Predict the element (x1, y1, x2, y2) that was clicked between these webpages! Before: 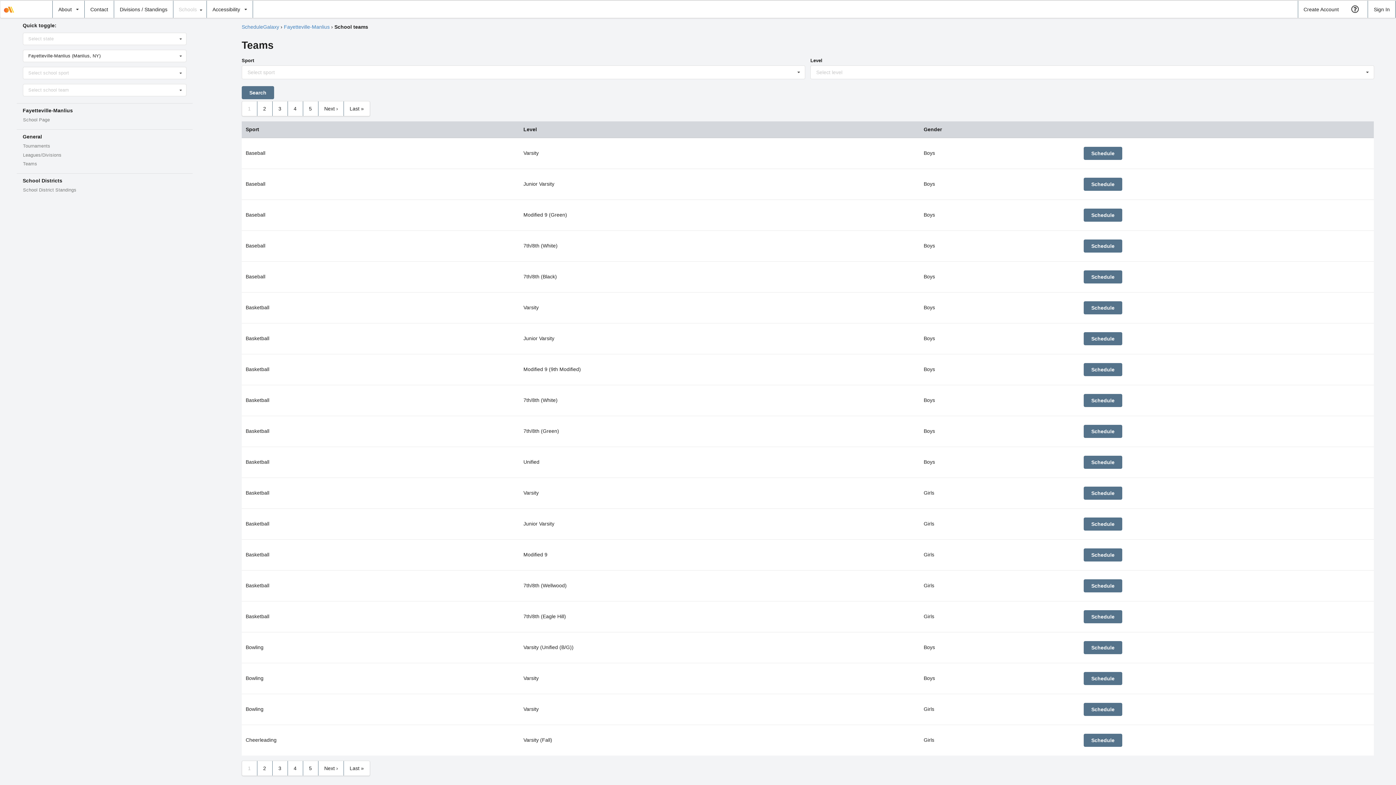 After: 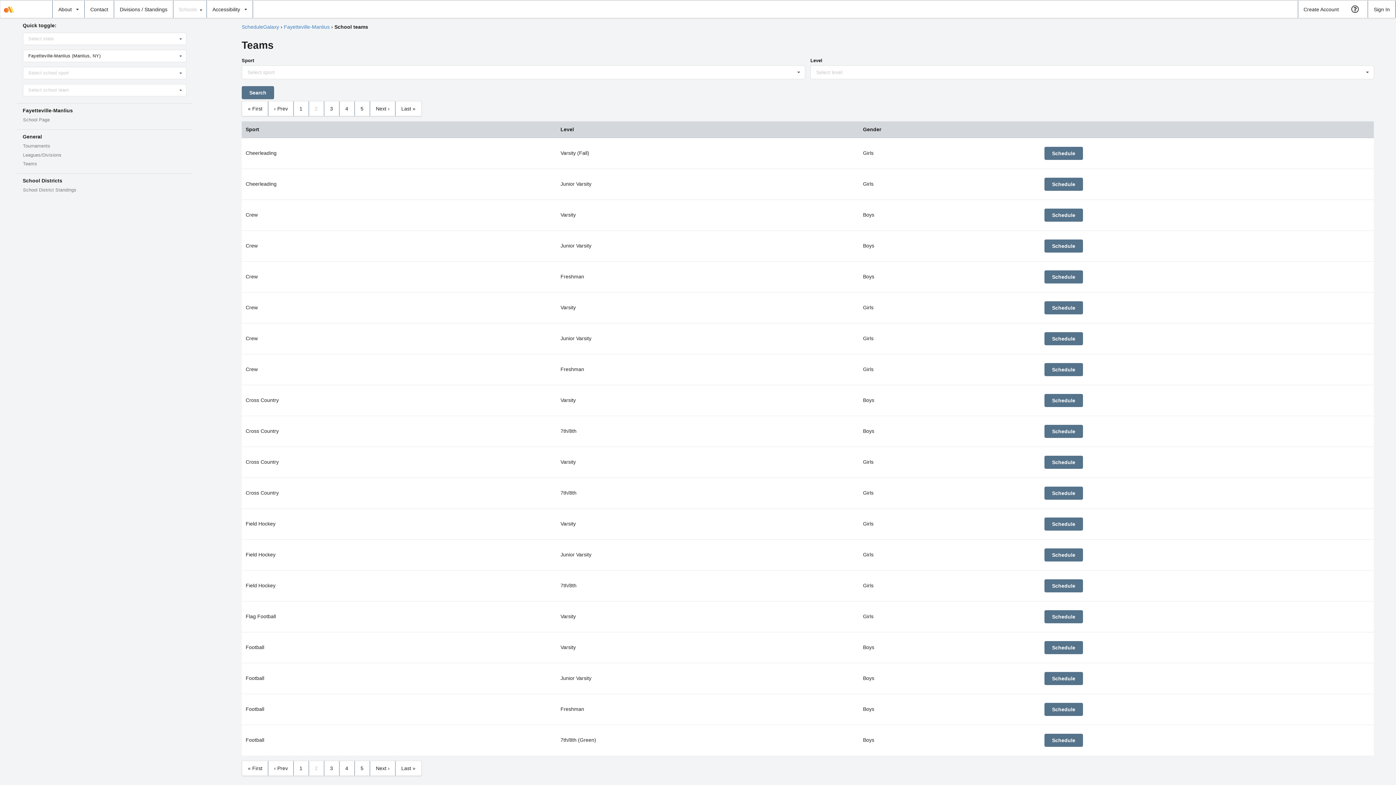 Action: label: Next › bbox: (318, 761, 343, 776)